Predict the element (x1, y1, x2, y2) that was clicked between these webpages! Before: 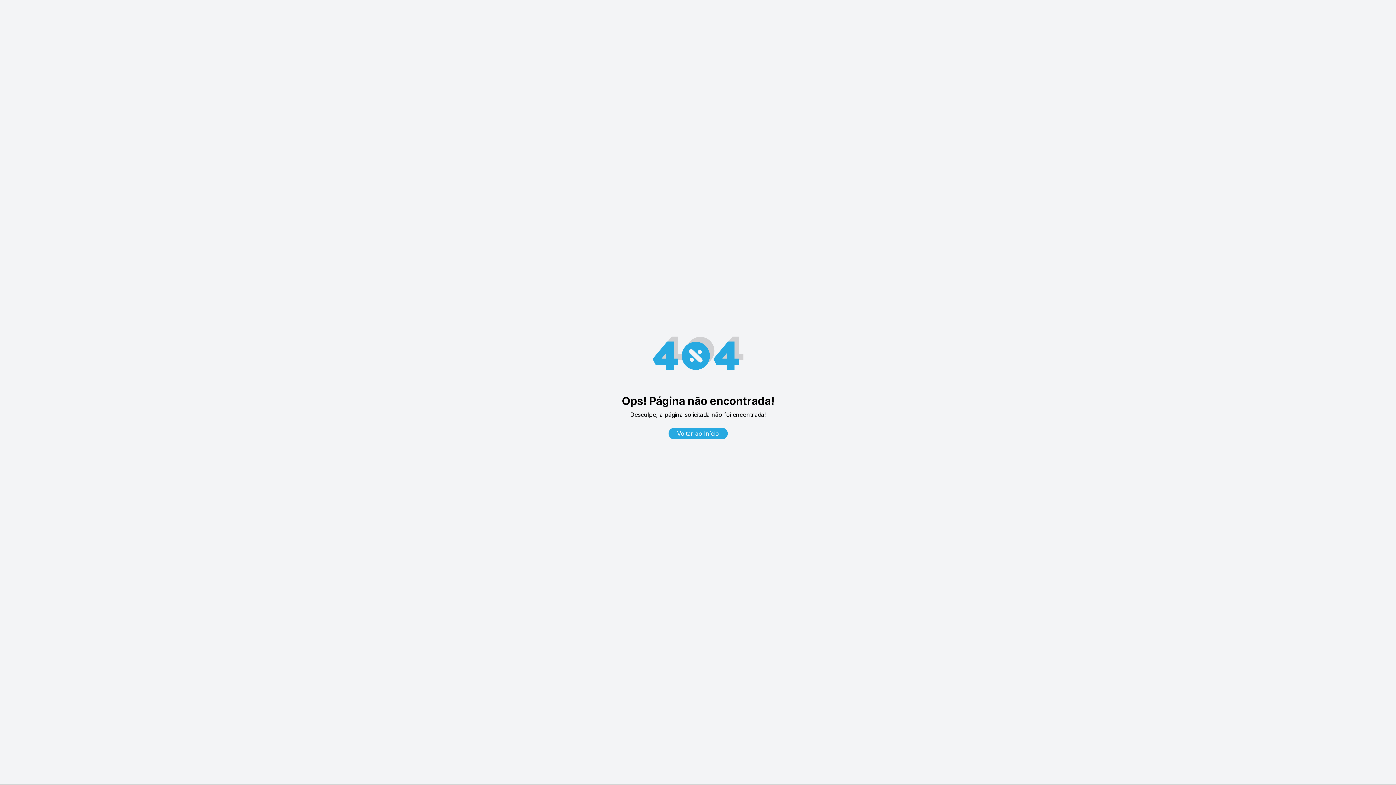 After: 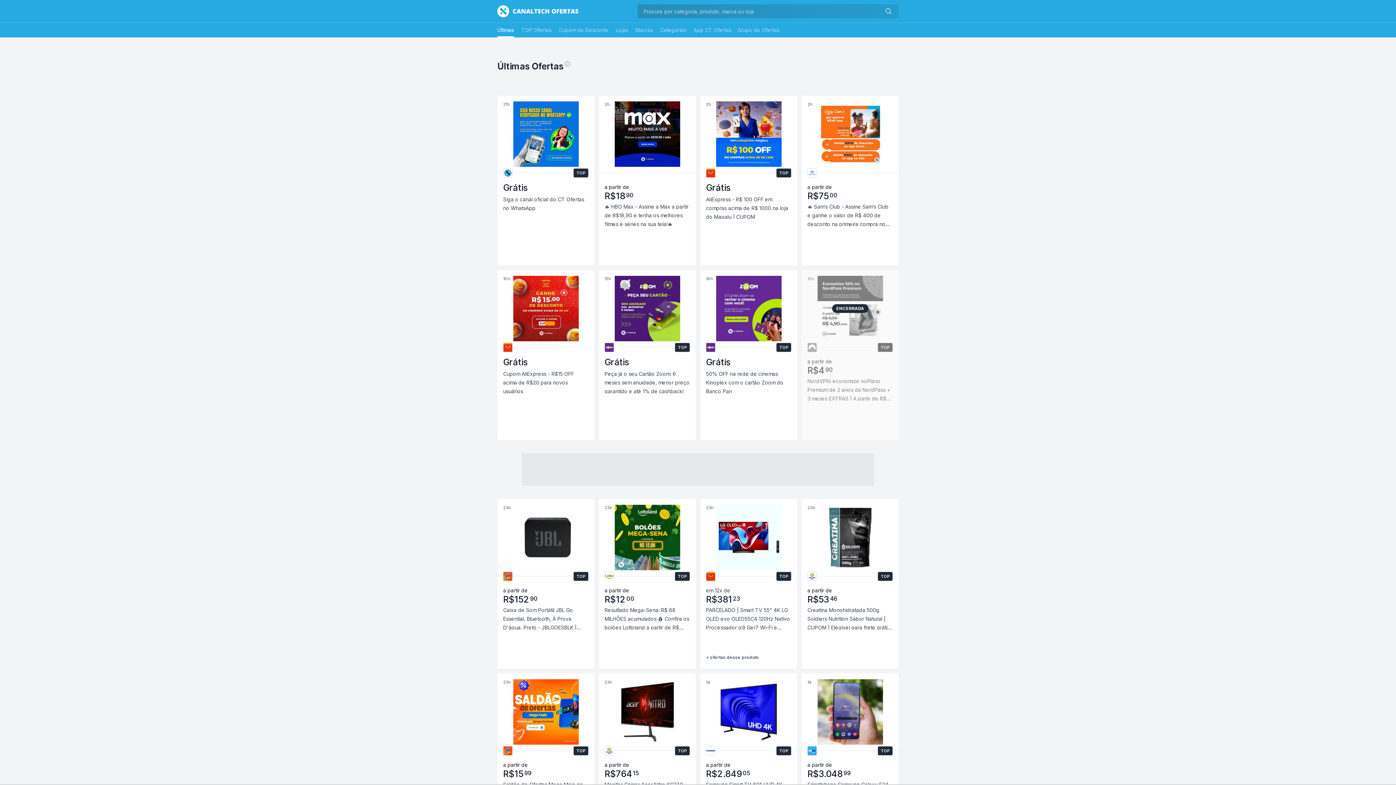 Action: label: Voltar ao Início bbox: (668, 427, 727, 439)